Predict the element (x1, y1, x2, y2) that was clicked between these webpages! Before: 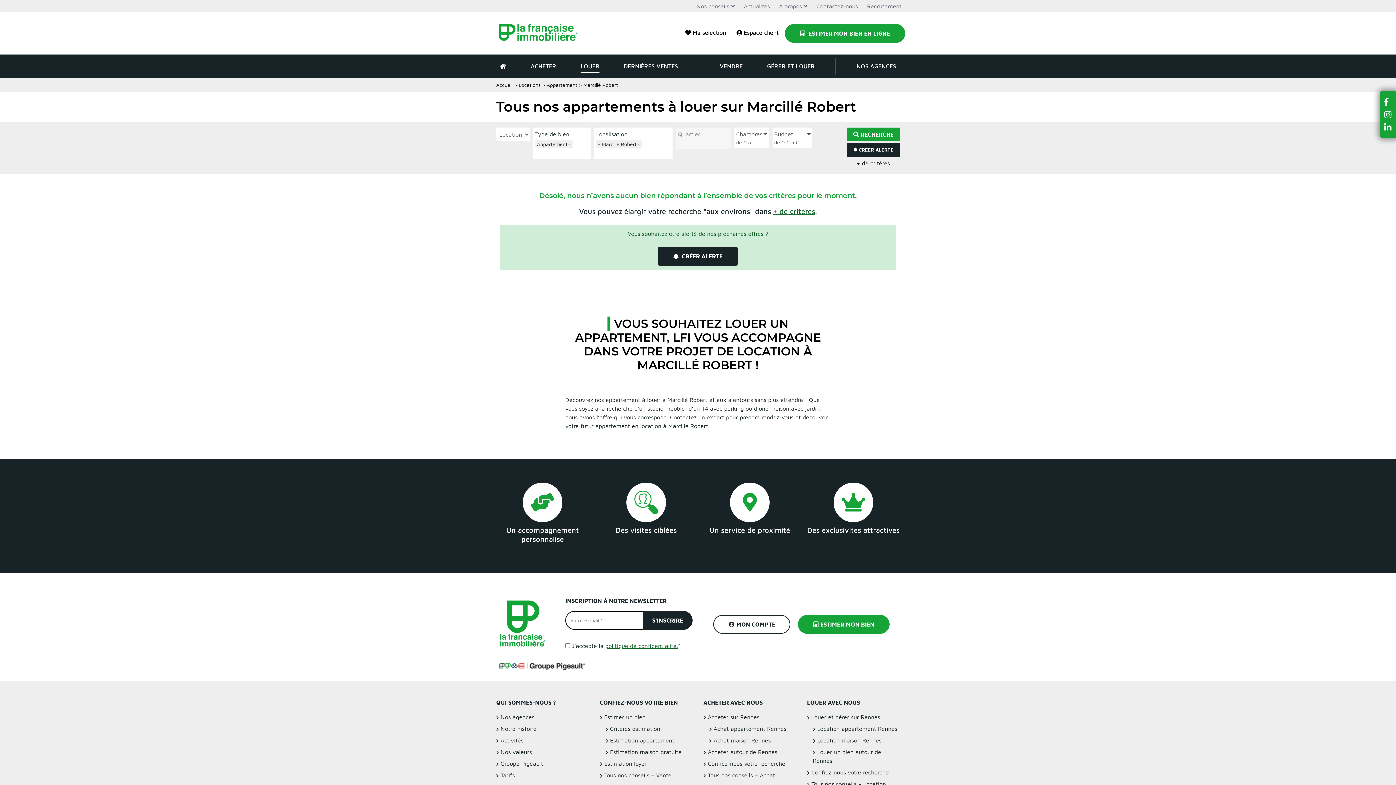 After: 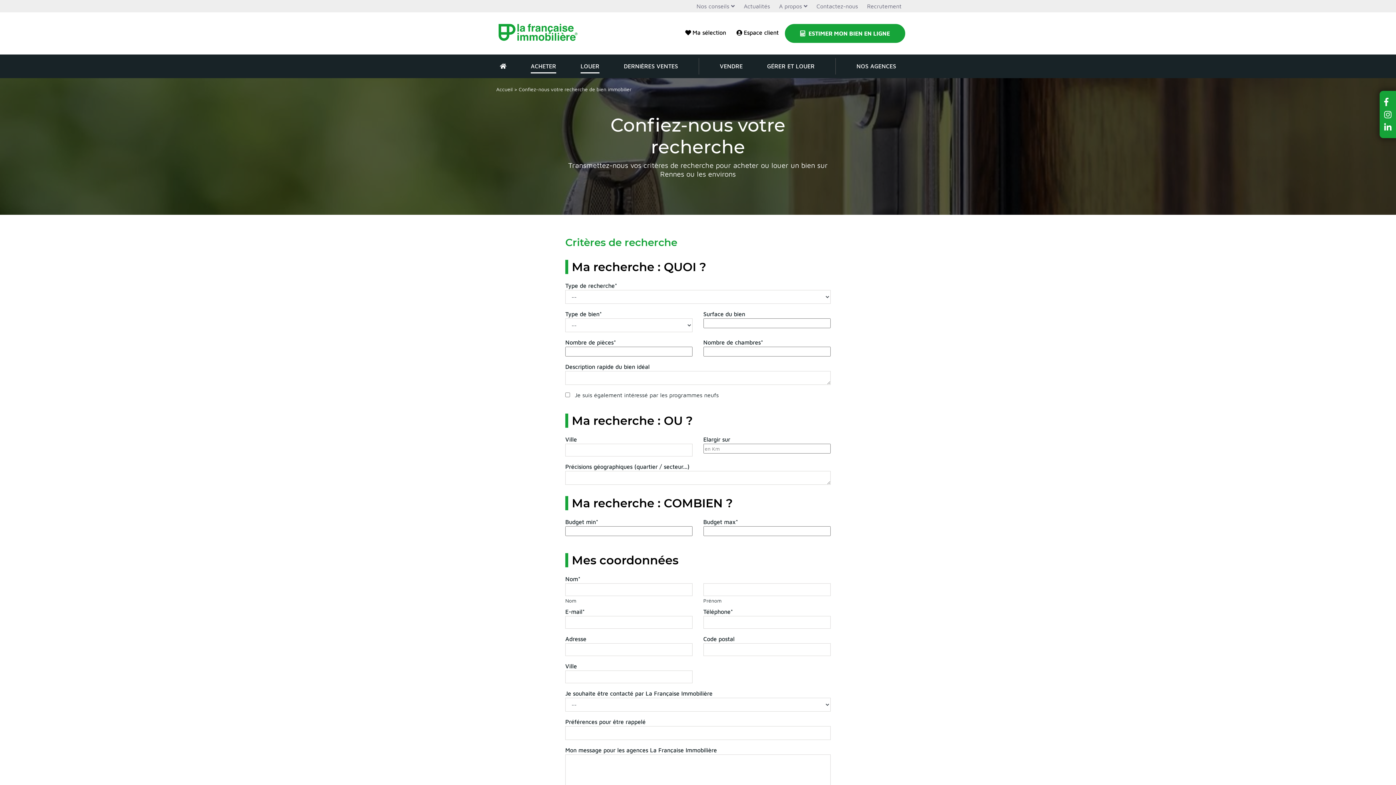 Action: label: Confiez-nous votre recherche bbox: (807, 769, 889, 775)